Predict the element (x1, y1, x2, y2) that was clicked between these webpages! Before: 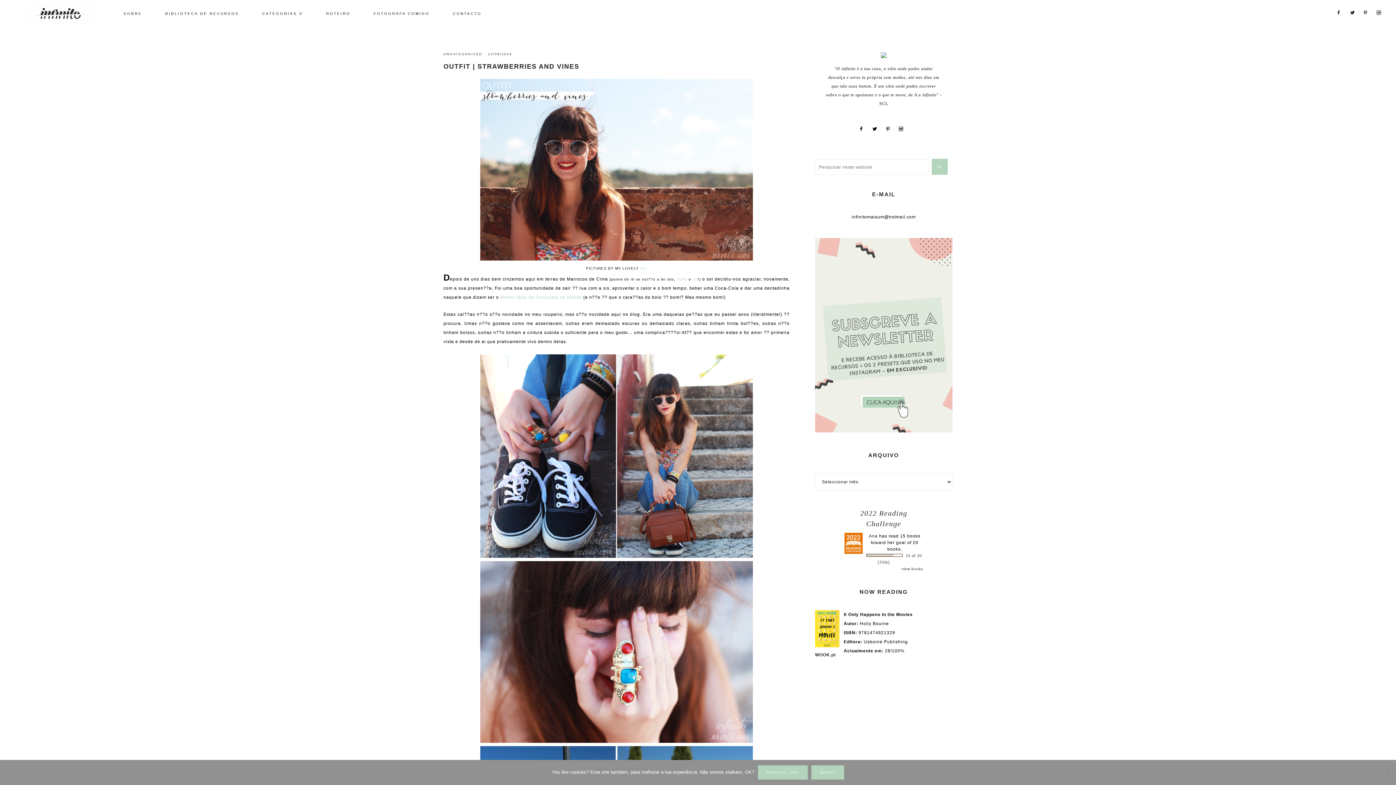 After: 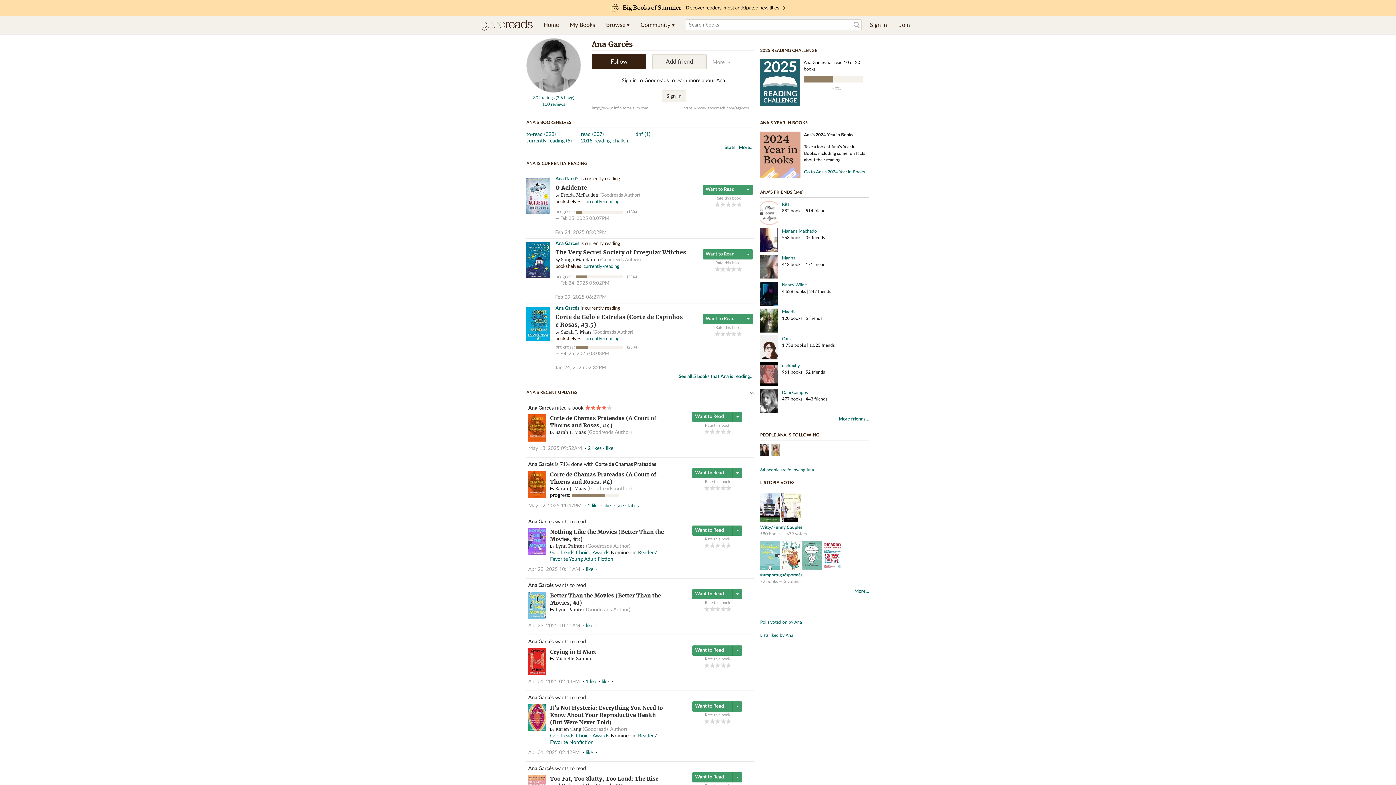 Action: label: Ana bbox: (869, 533, 877, 538)